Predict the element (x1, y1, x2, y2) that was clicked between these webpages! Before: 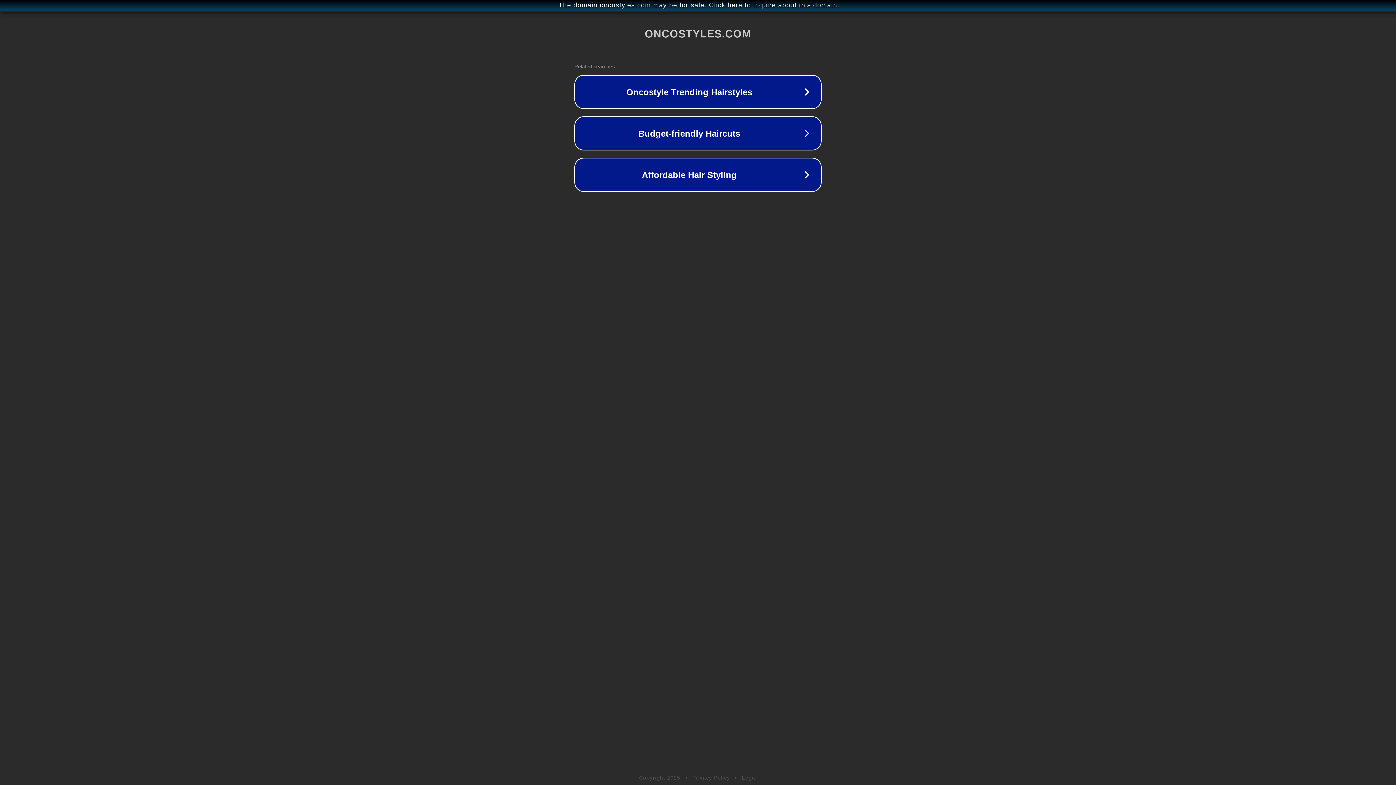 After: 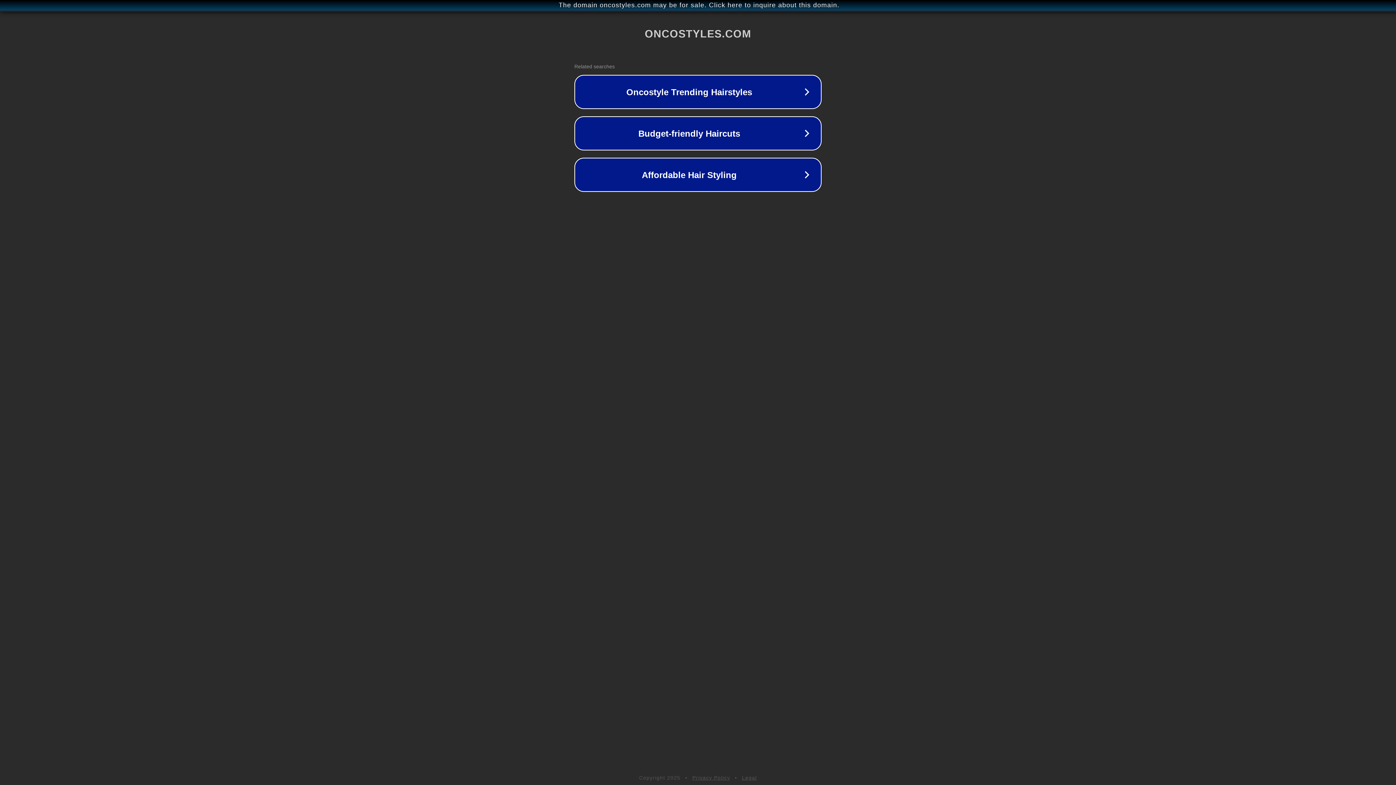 Action: label: Legal bbox: (742, 775, 757, 781)